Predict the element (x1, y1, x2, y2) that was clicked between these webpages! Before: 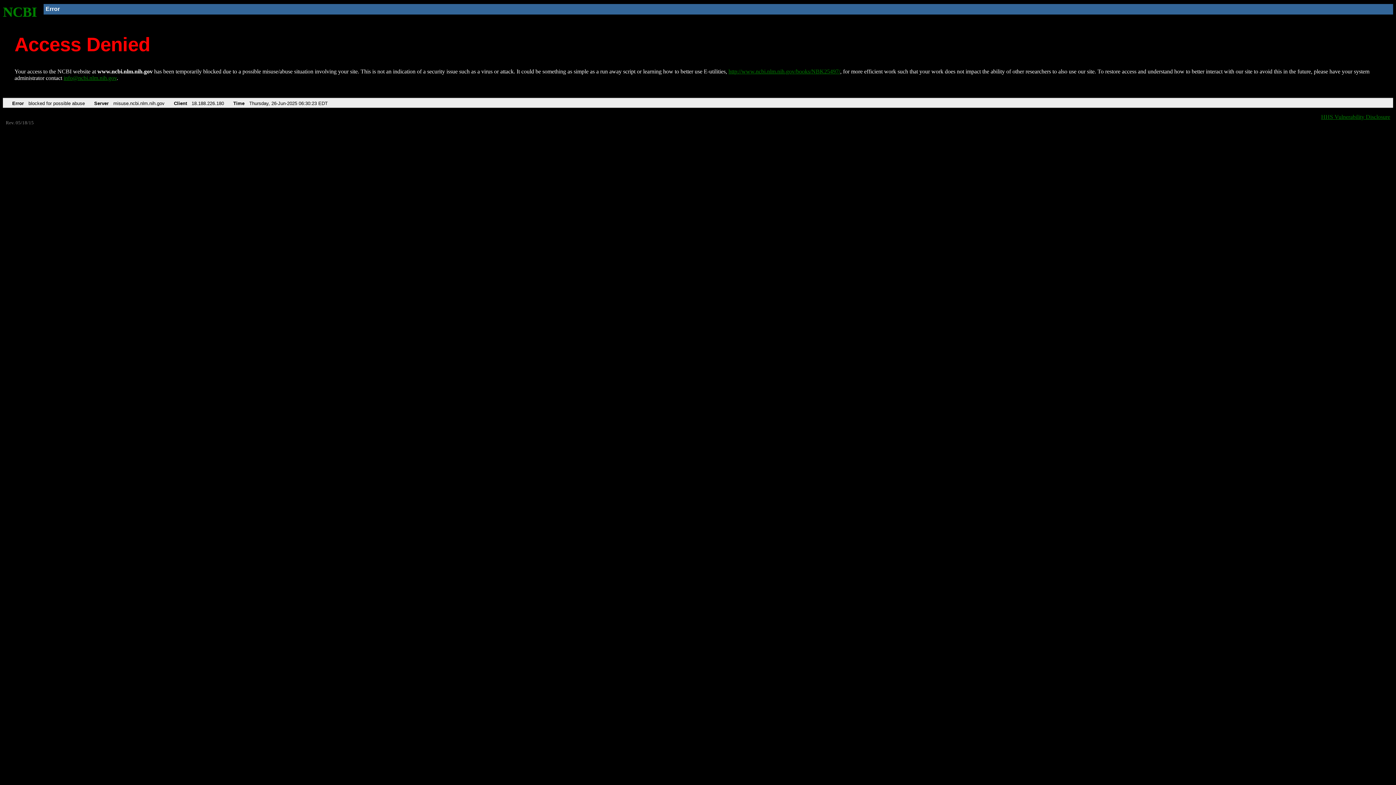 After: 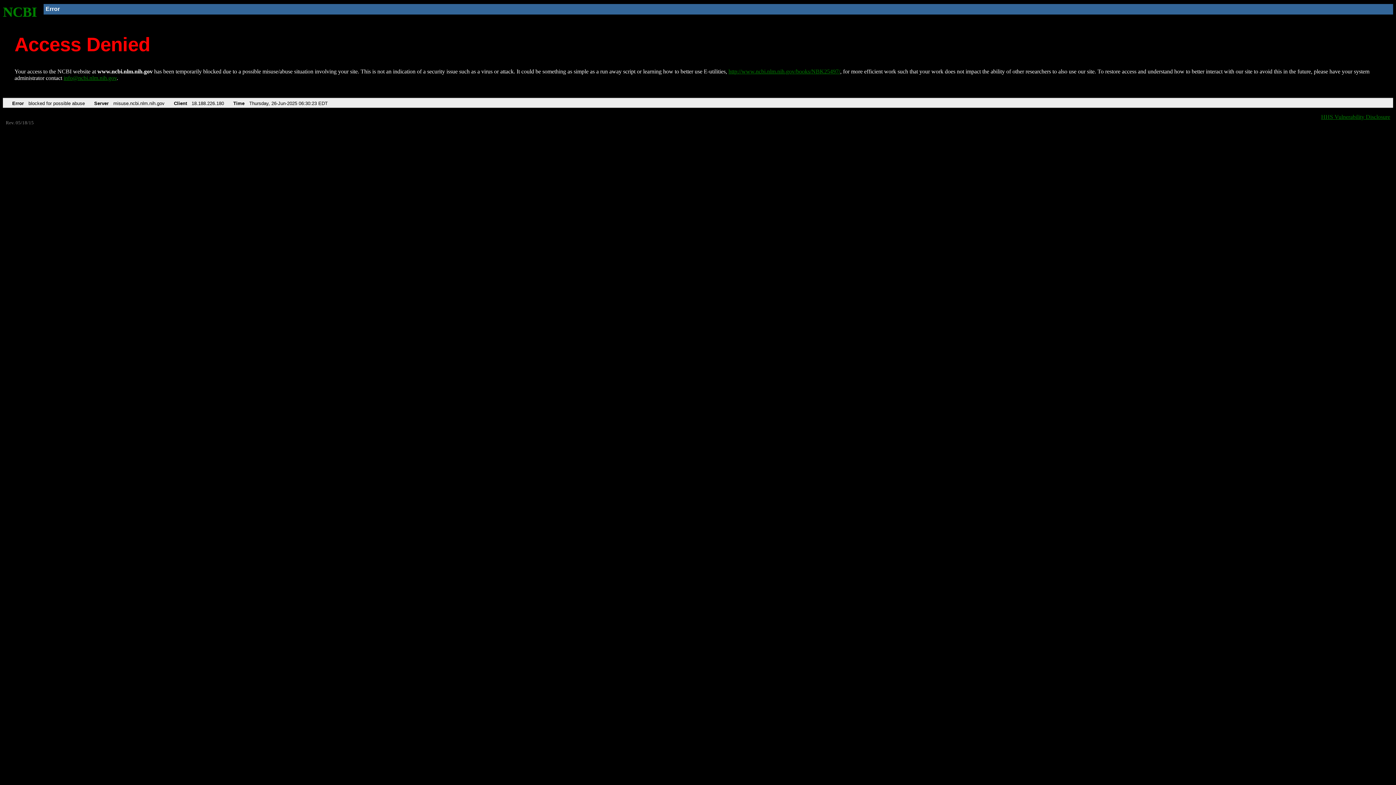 Action: bbox: (63, 75, 116, 81) label: info@ncbi.nlm.nih.gov